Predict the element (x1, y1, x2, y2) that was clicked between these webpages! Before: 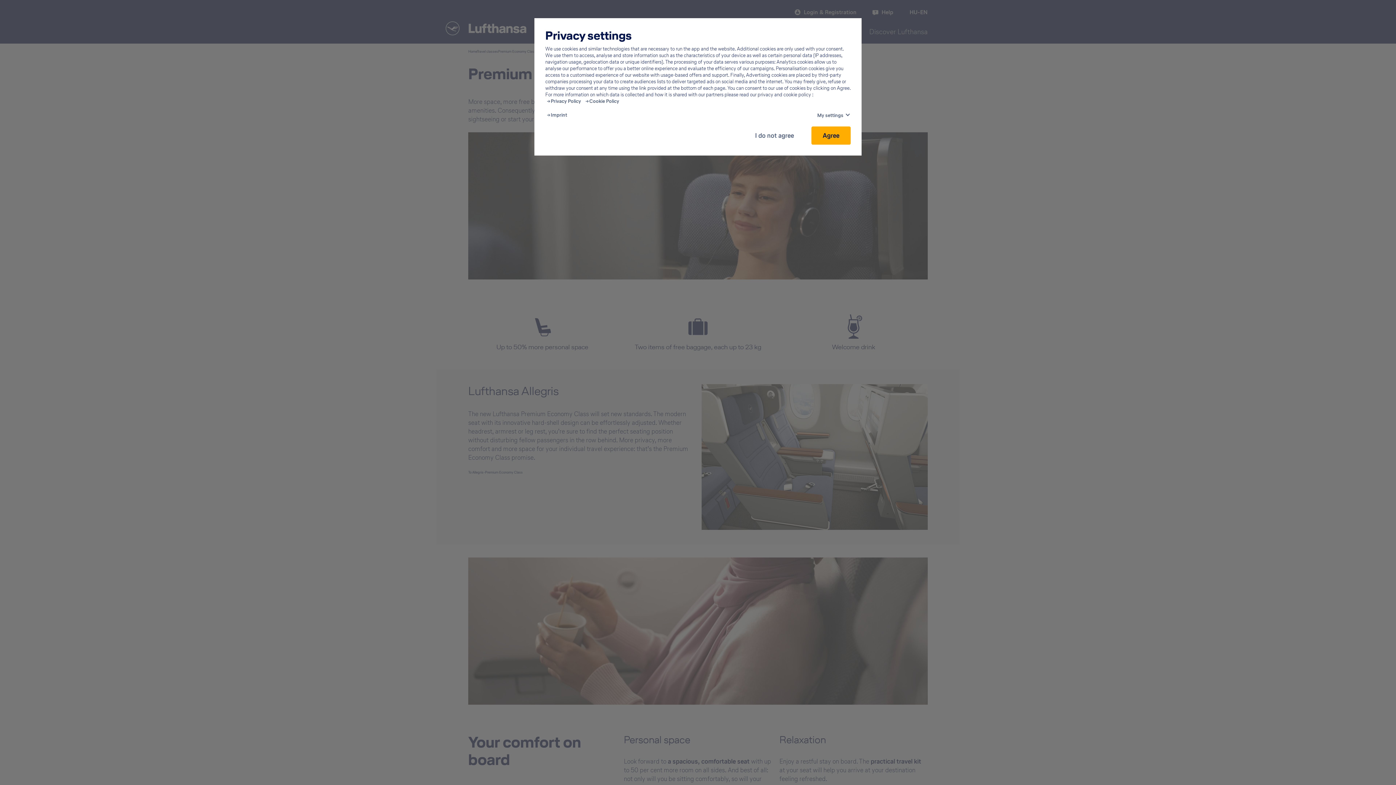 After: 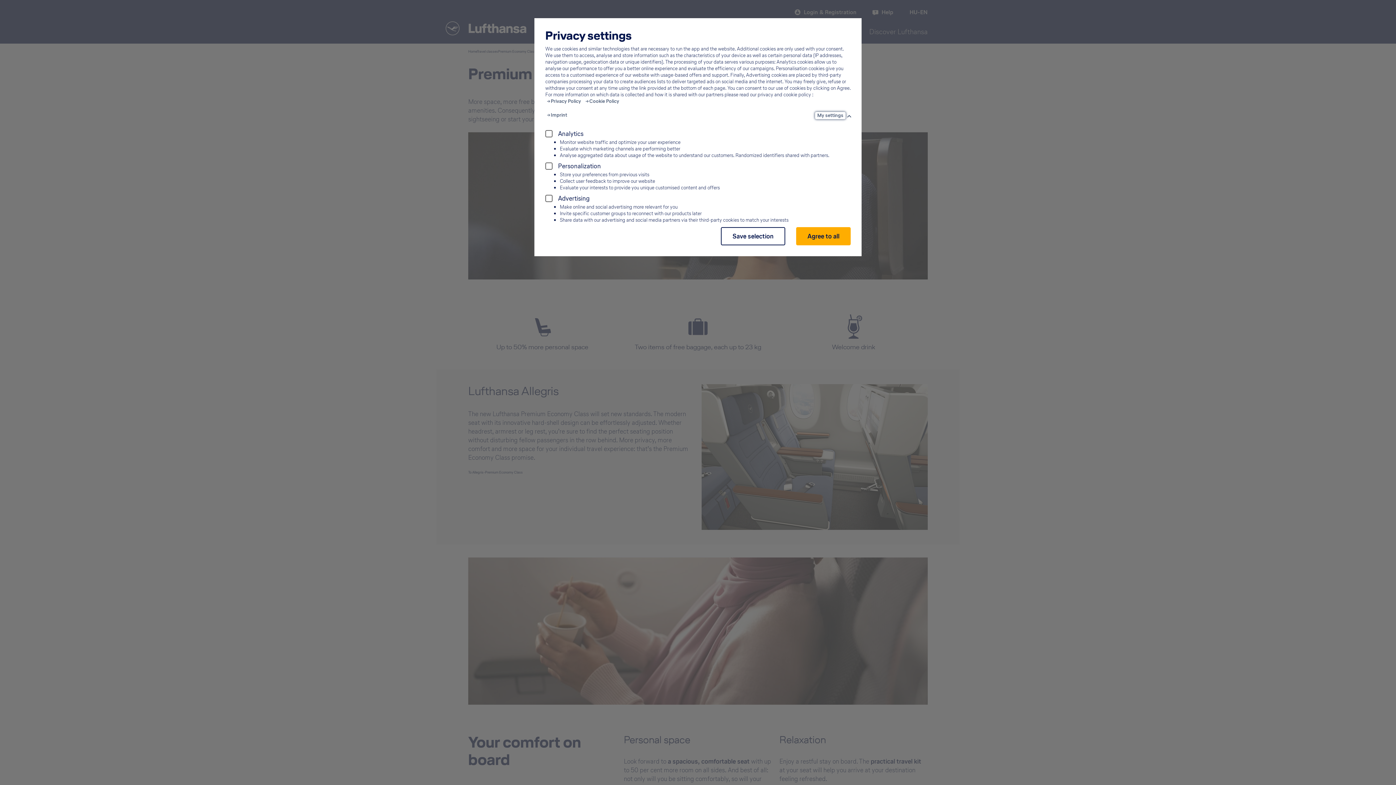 Action: label: My settings bbox: (815, 112, 845, 119)